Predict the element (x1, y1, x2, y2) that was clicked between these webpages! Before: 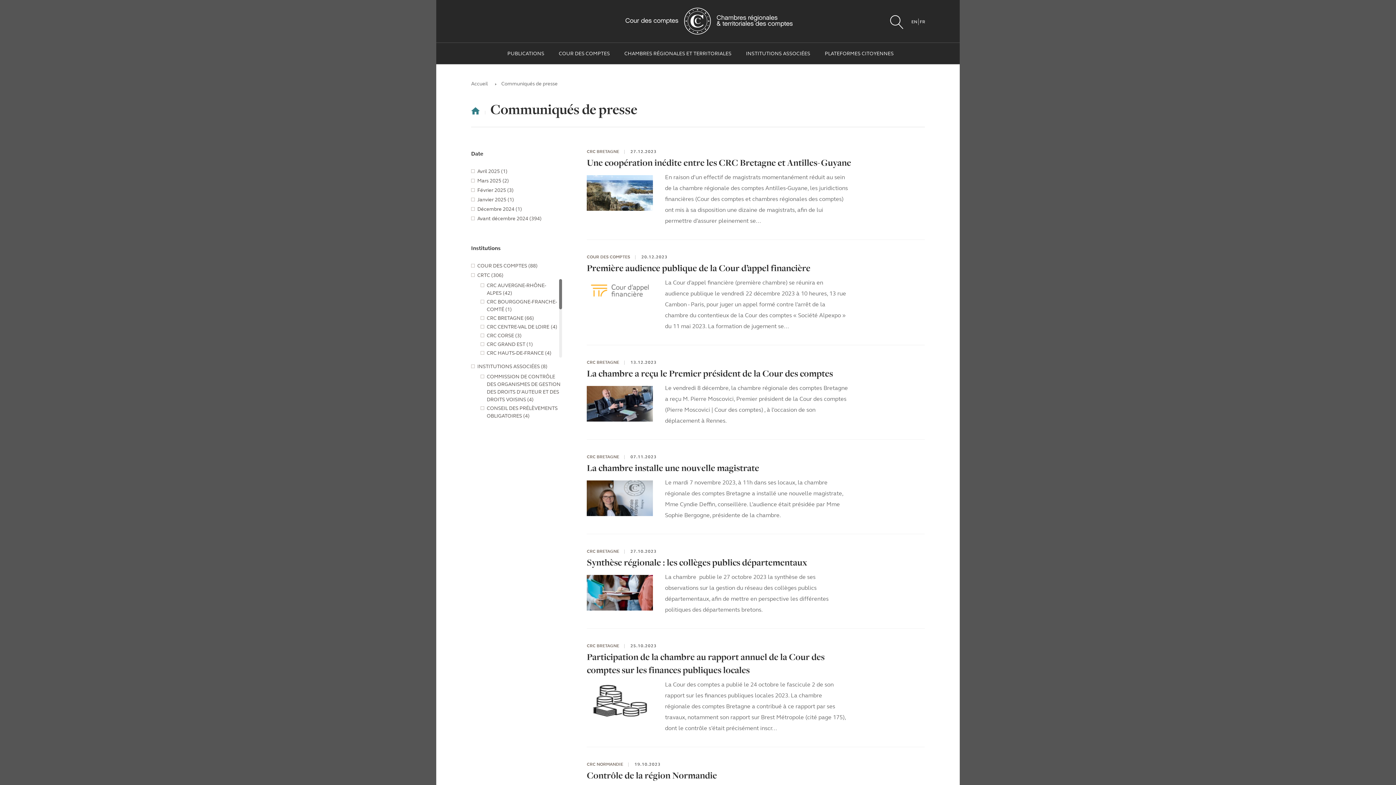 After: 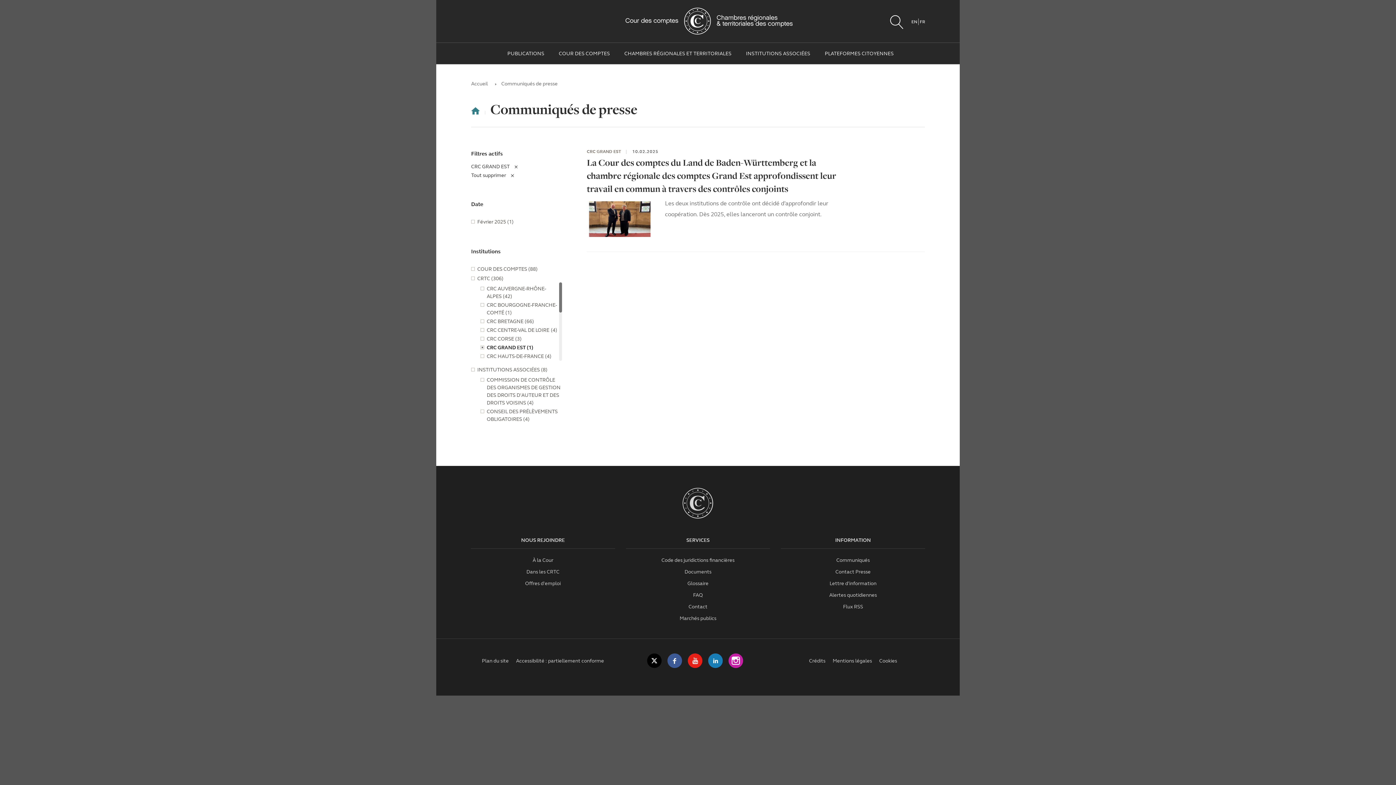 Action: bbox: (480, 340, 533, 348) label: CRC GRAND EST (1)